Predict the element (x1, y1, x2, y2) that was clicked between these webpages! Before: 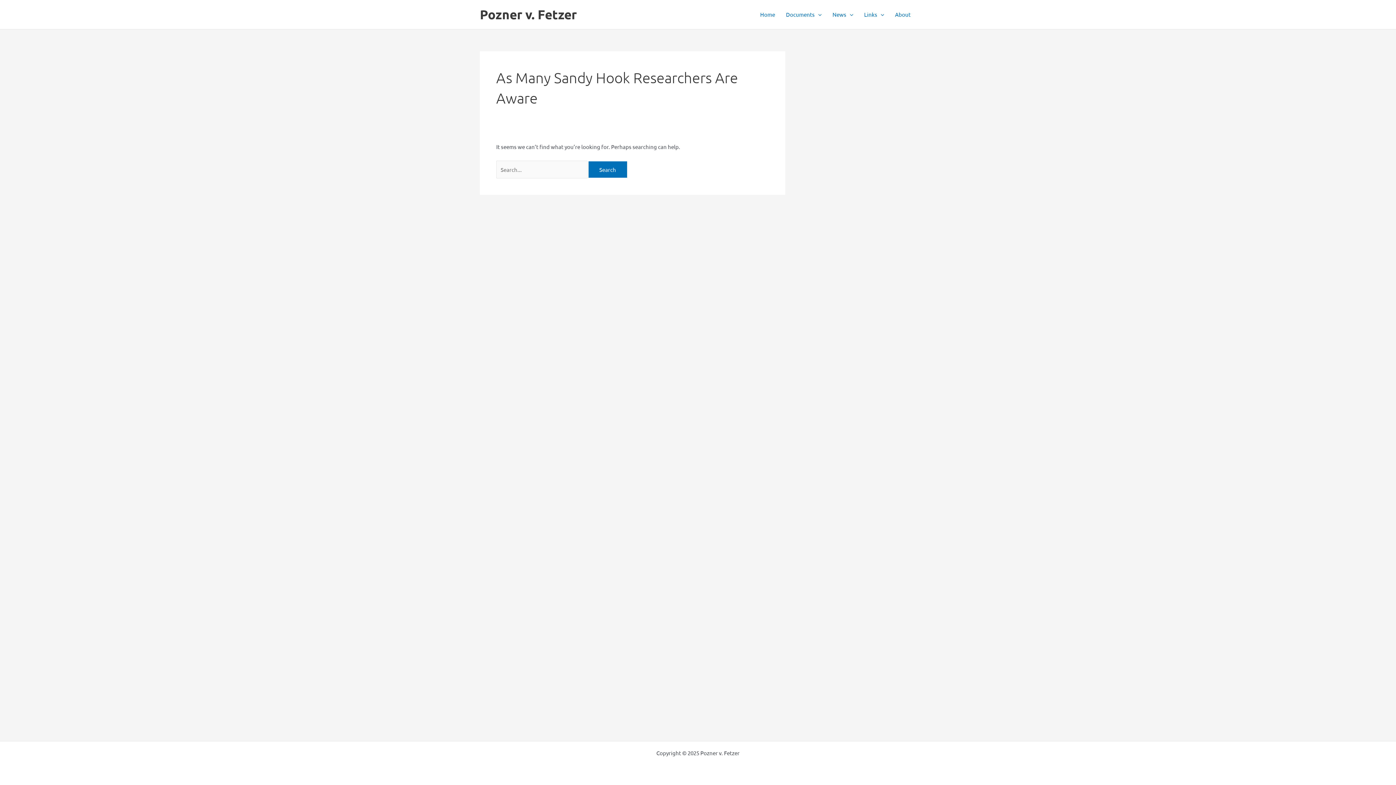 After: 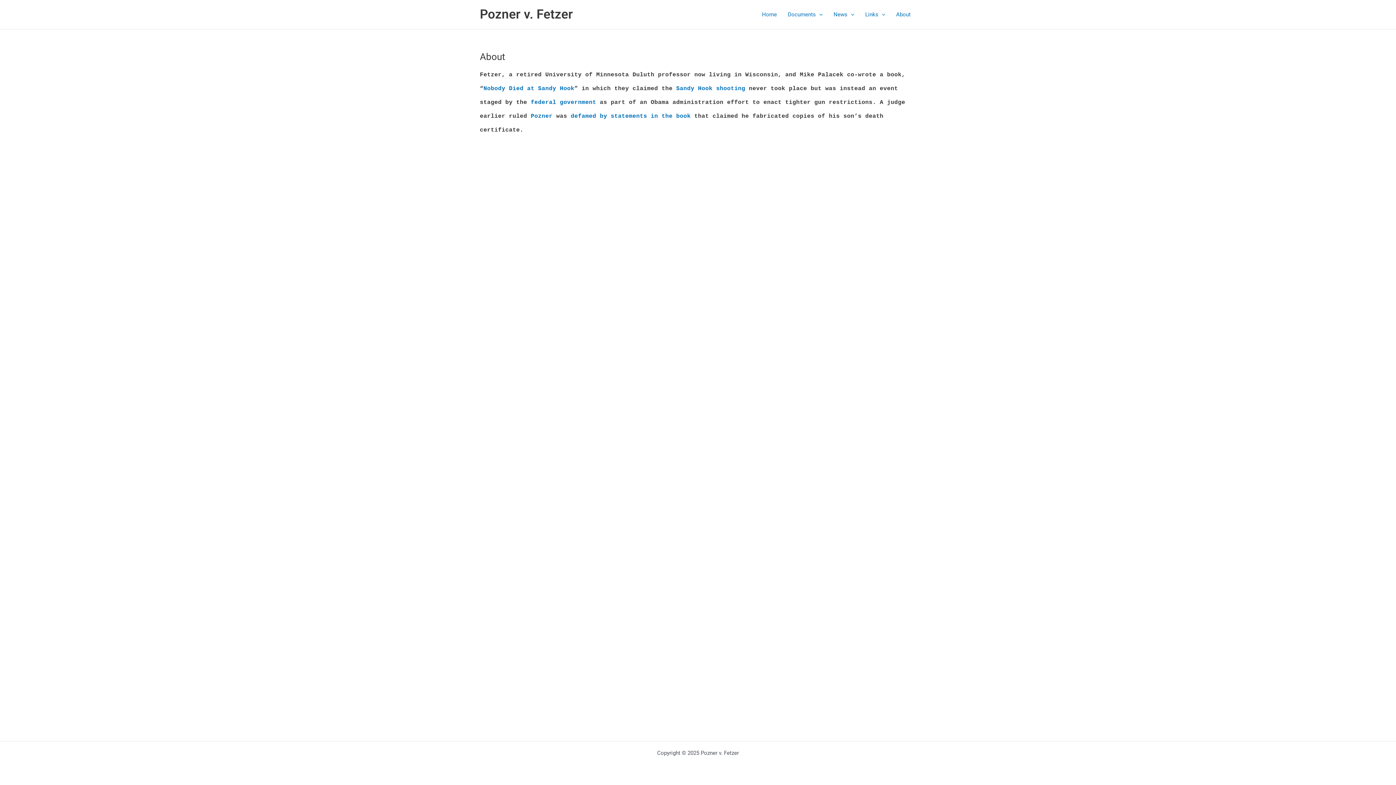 Action: label: About bbox: (889, 0, 916, 29)